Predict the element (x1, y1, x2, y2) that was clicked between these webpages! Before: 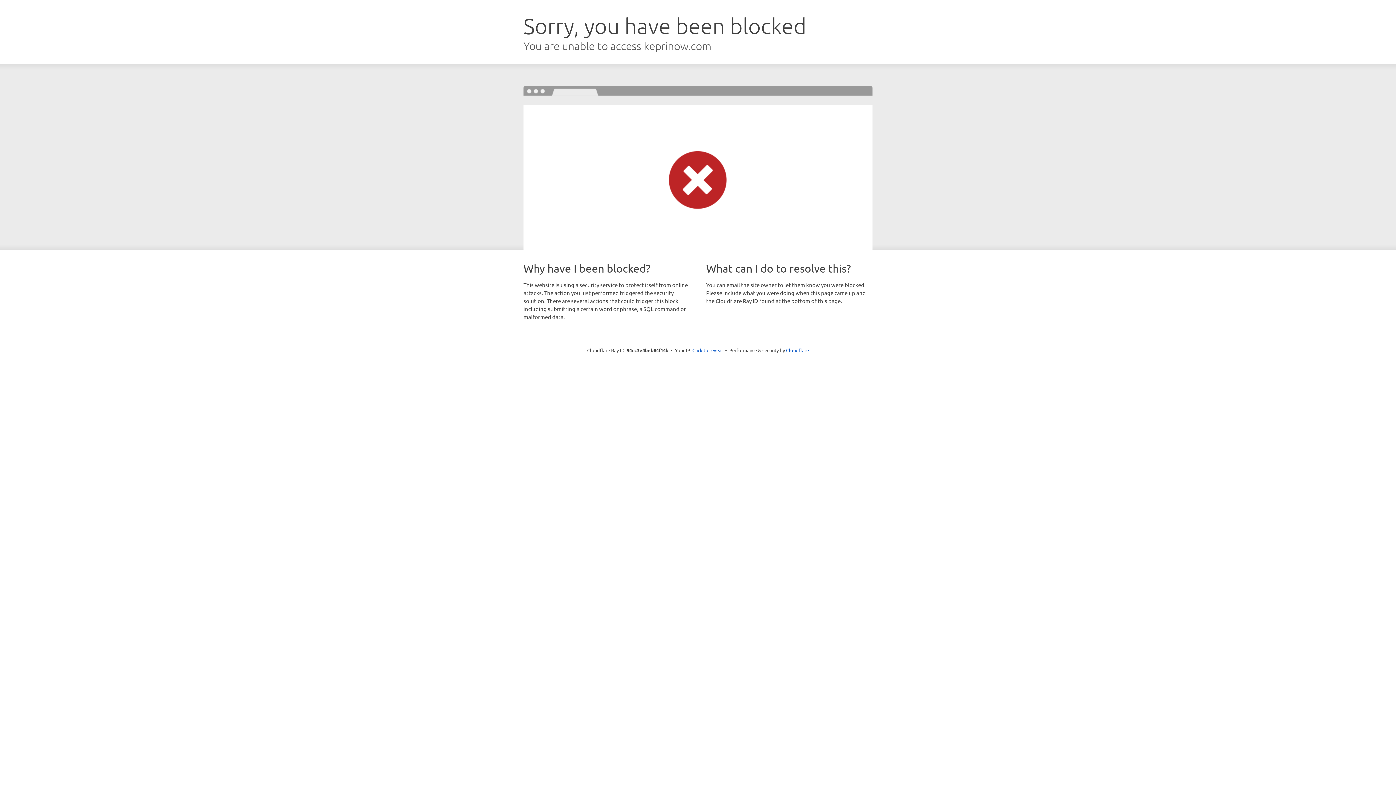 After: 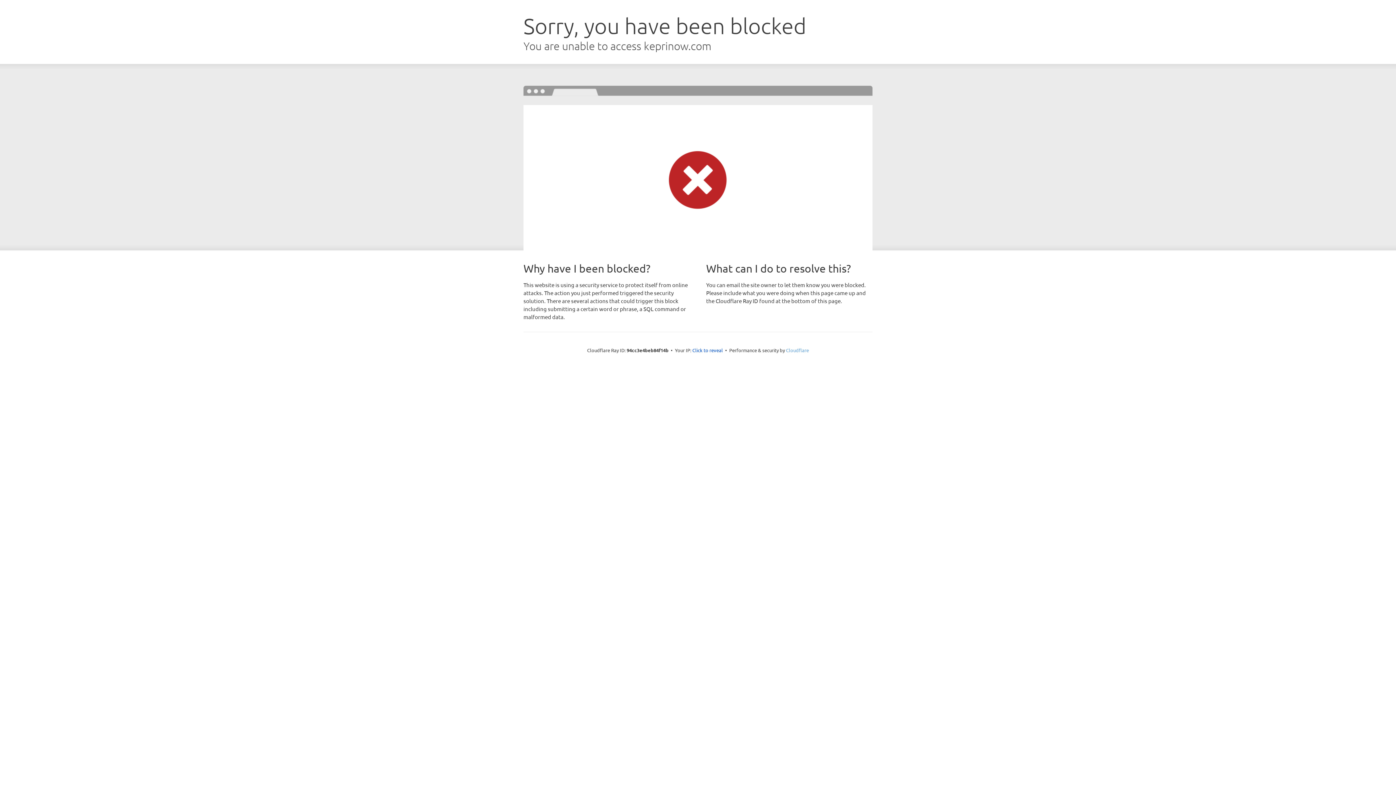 Action: label: Cloudflare bbox: (786, 347, 809, 353)